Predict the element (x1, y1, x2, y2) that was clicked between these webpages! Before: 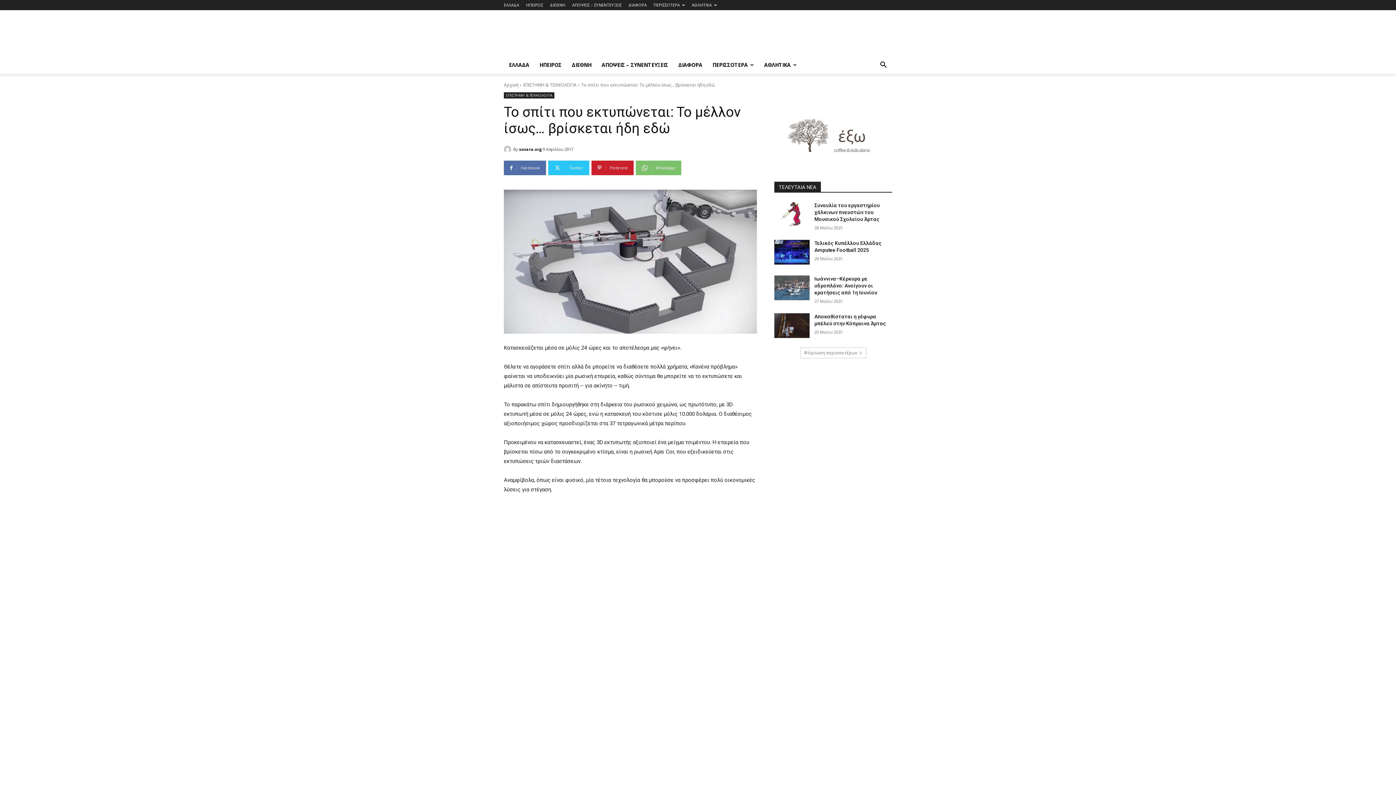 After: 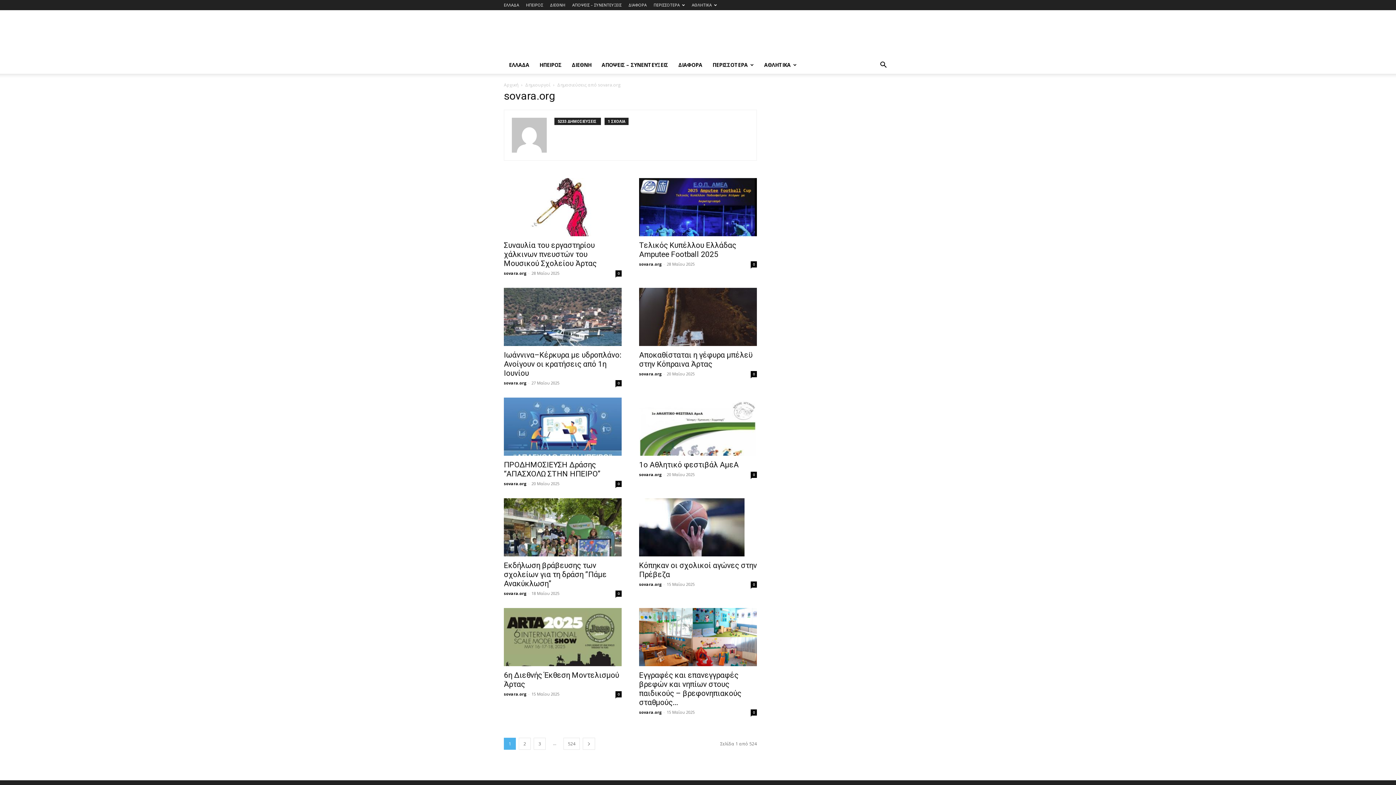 Action: bbox: (504, 145, 513, 152)